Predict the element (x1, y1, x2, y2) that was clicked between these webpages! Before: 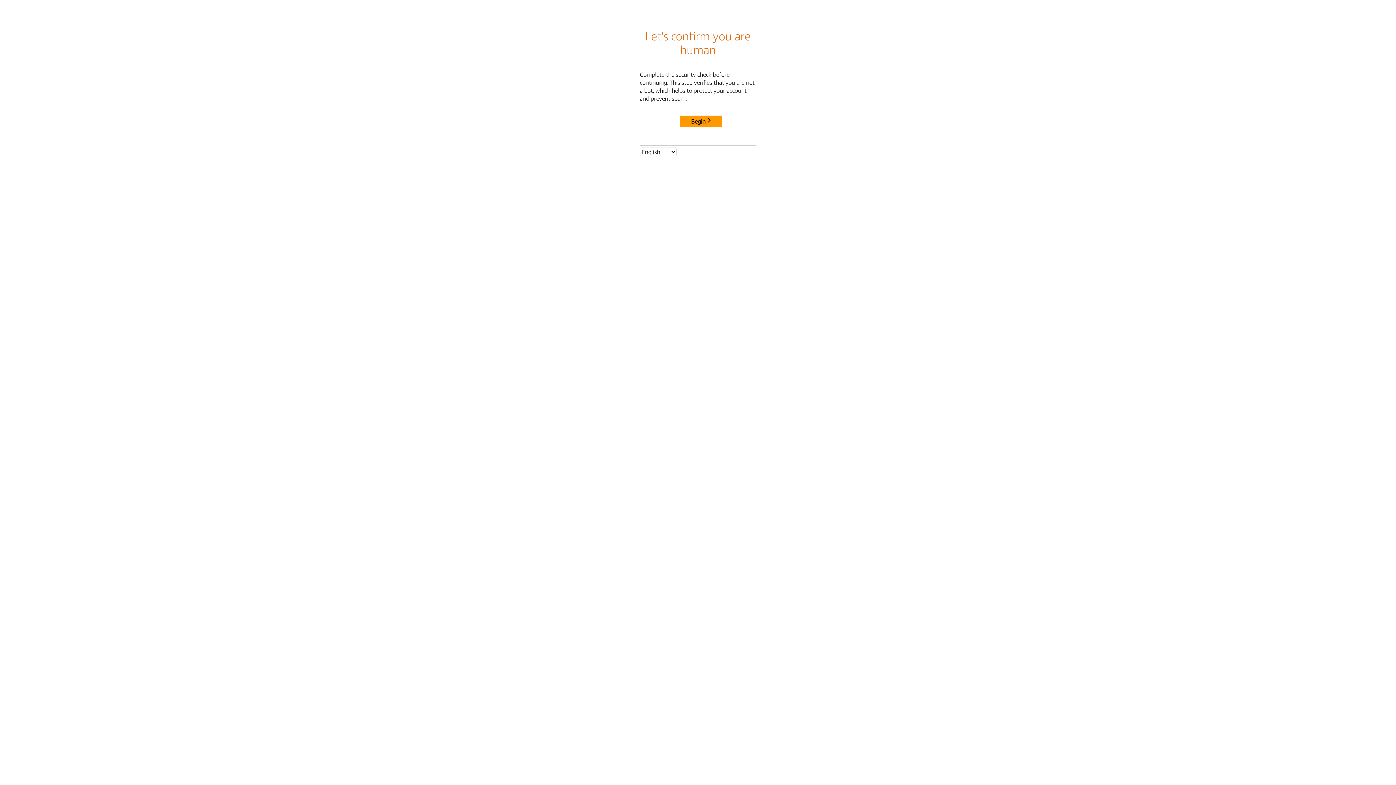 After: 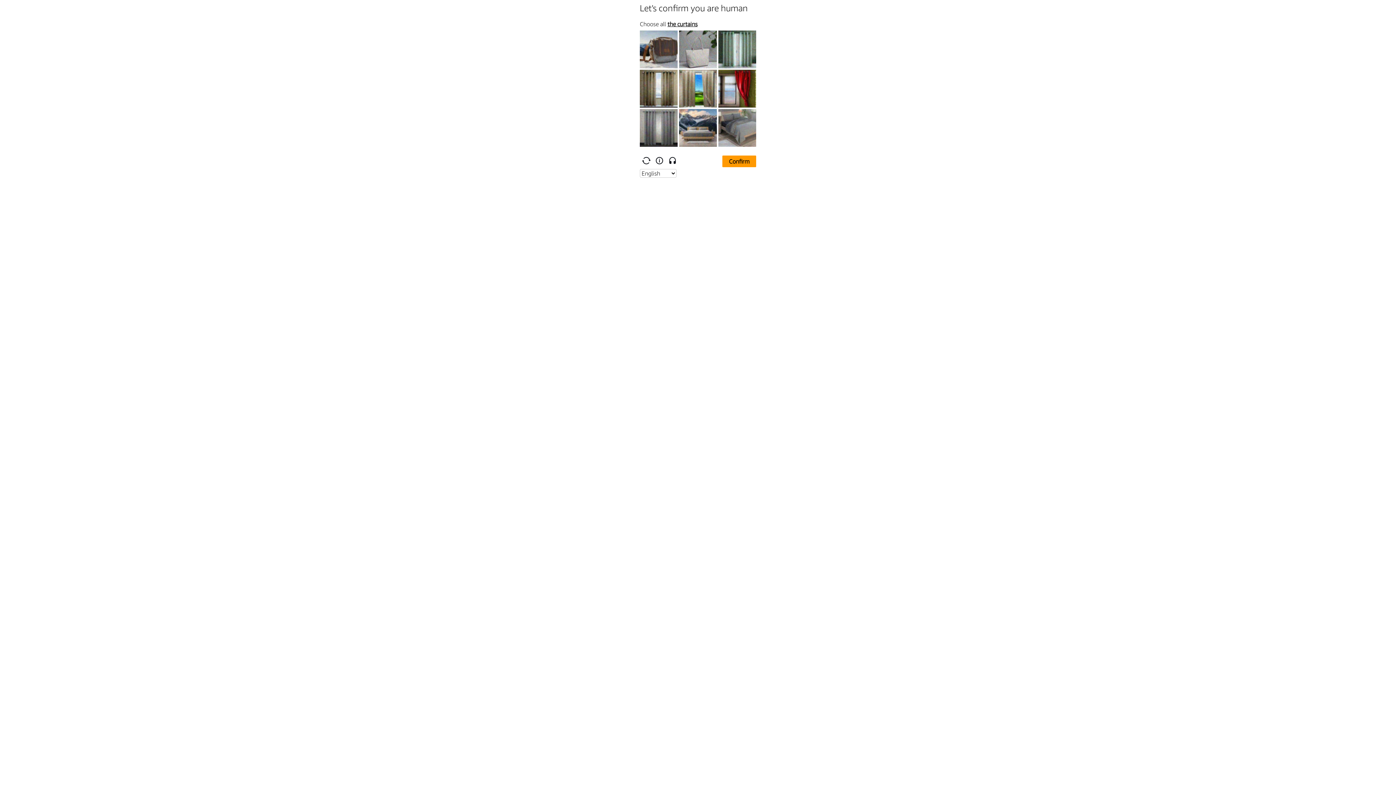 Action: label: Begin bbox: (680, 115, 722, 127)